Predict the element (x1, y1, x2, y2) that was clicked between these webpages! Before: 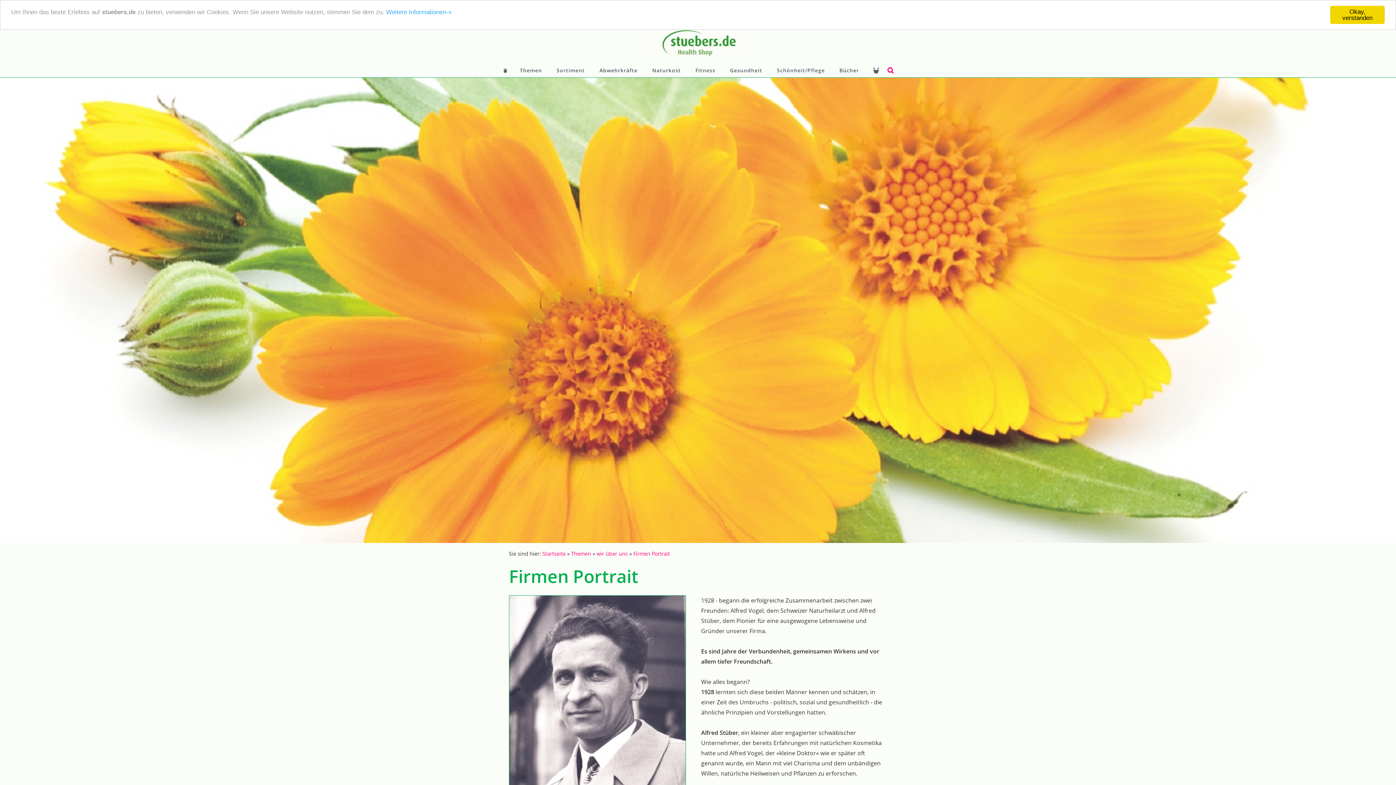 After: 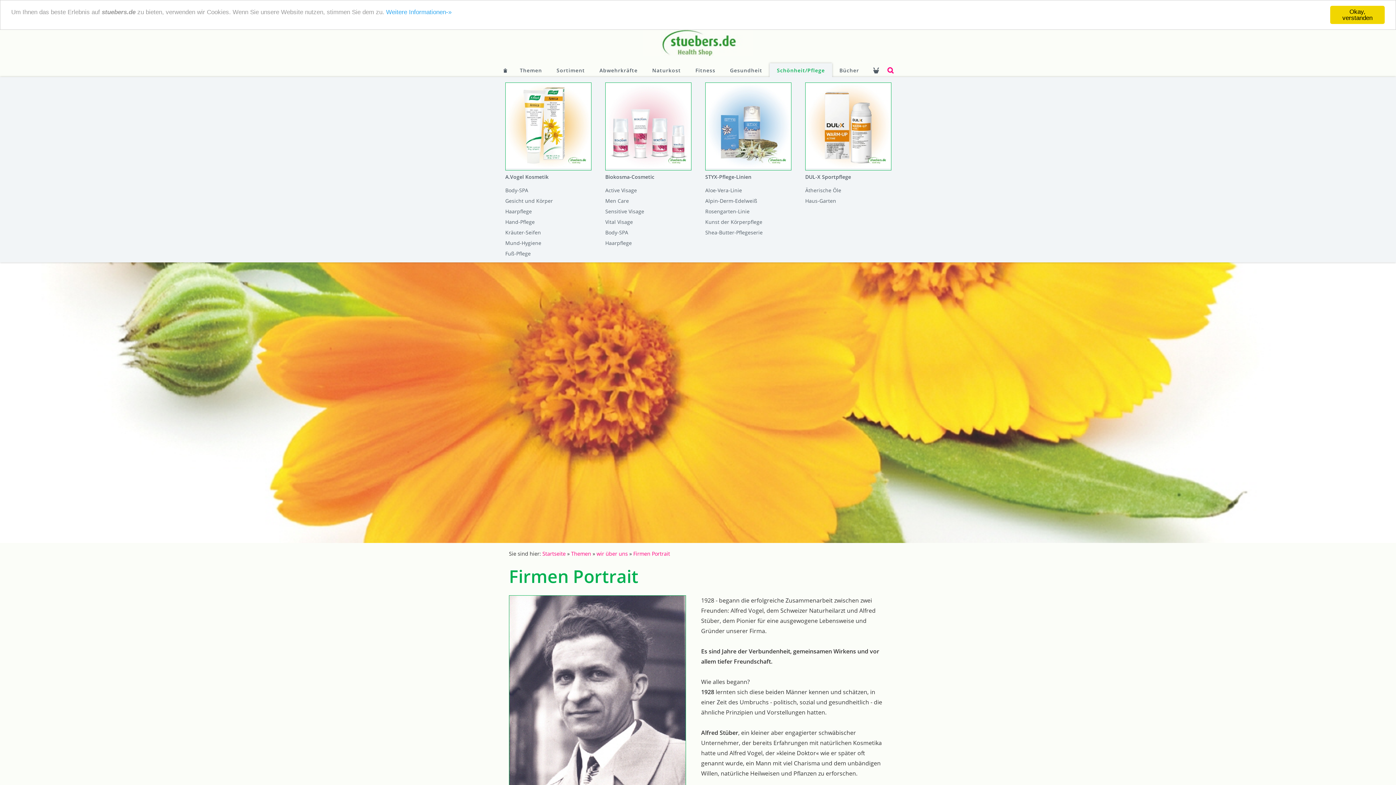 Action: label: Schönheit/Pflege bbox: (769, 63, 832, 77)